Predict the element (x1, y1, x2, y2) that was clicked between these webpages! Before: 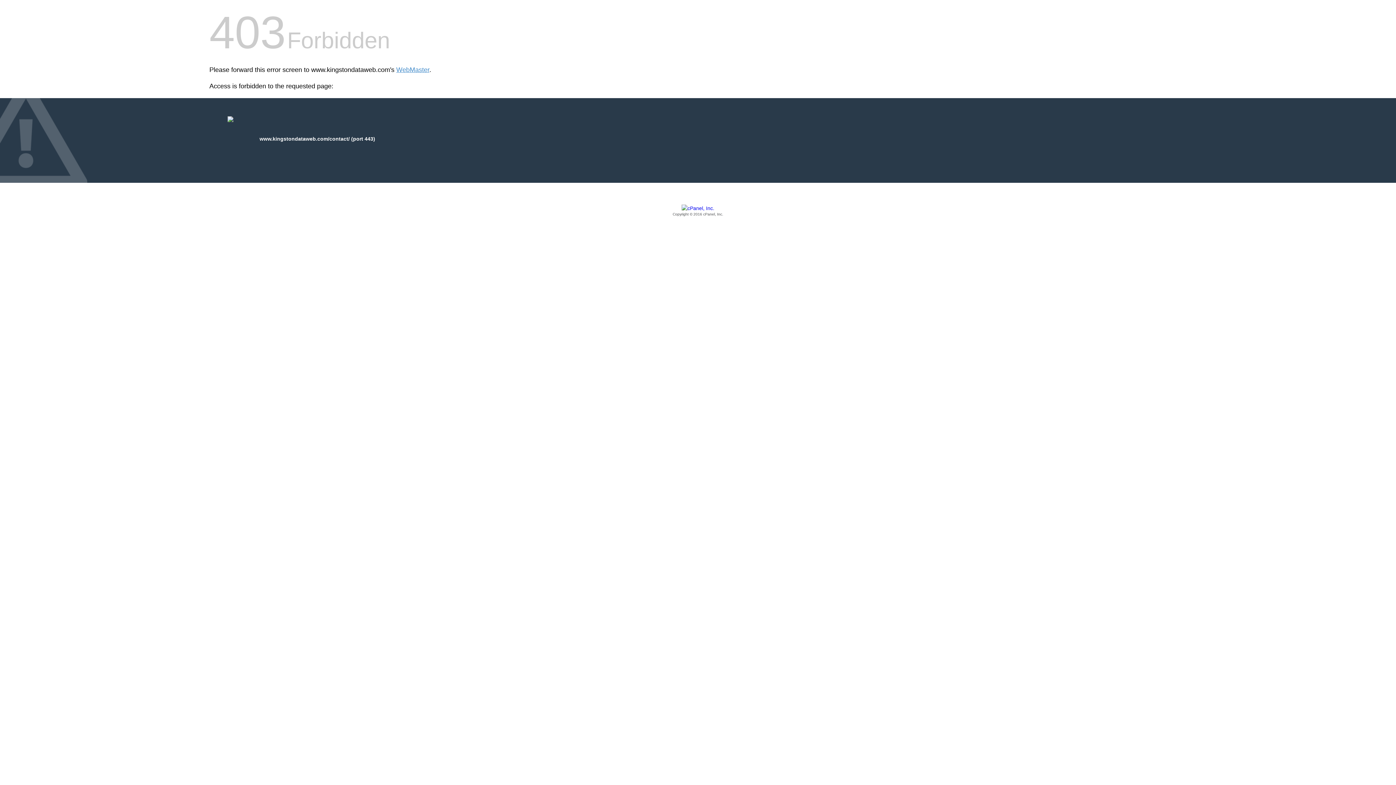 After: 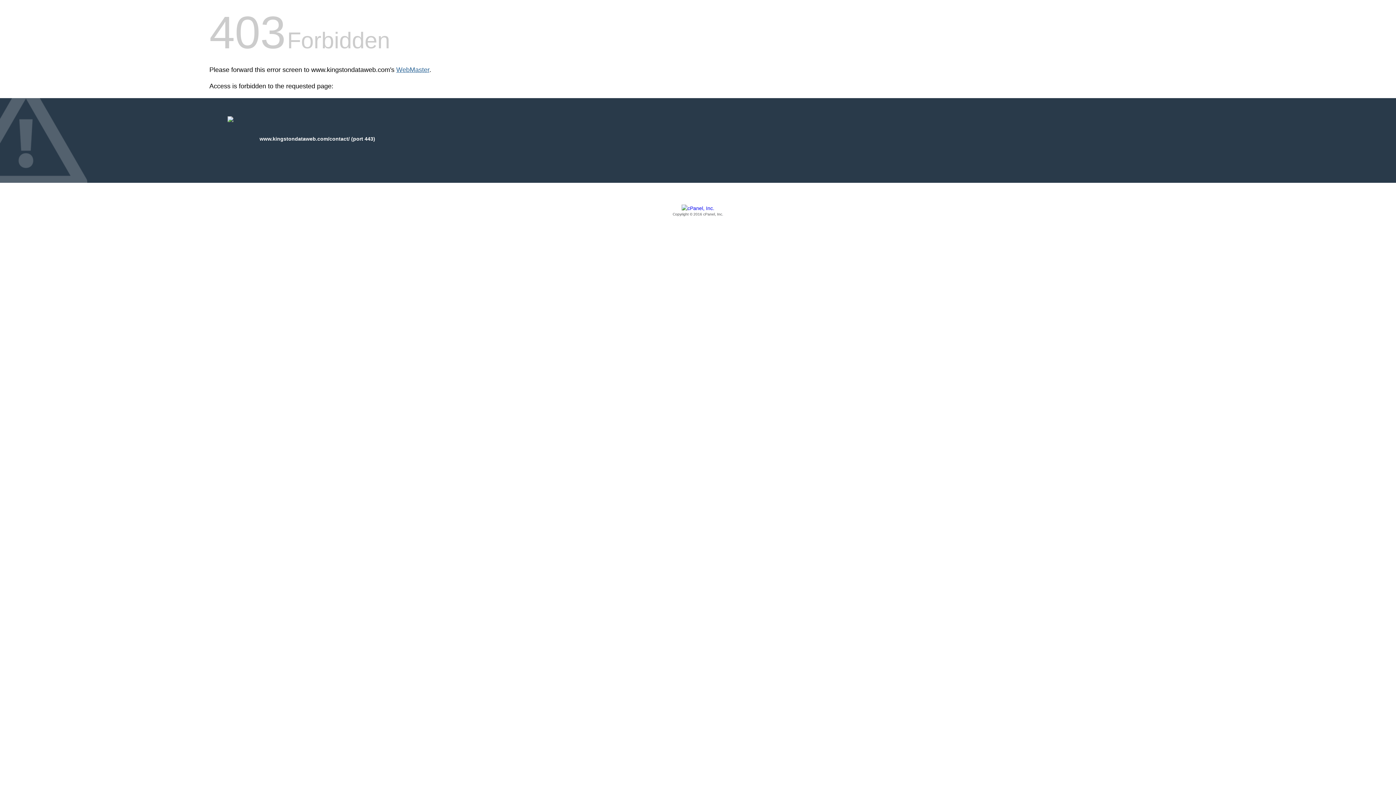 Action: label: WebMaster bbox: (396, 66, 429, 73)